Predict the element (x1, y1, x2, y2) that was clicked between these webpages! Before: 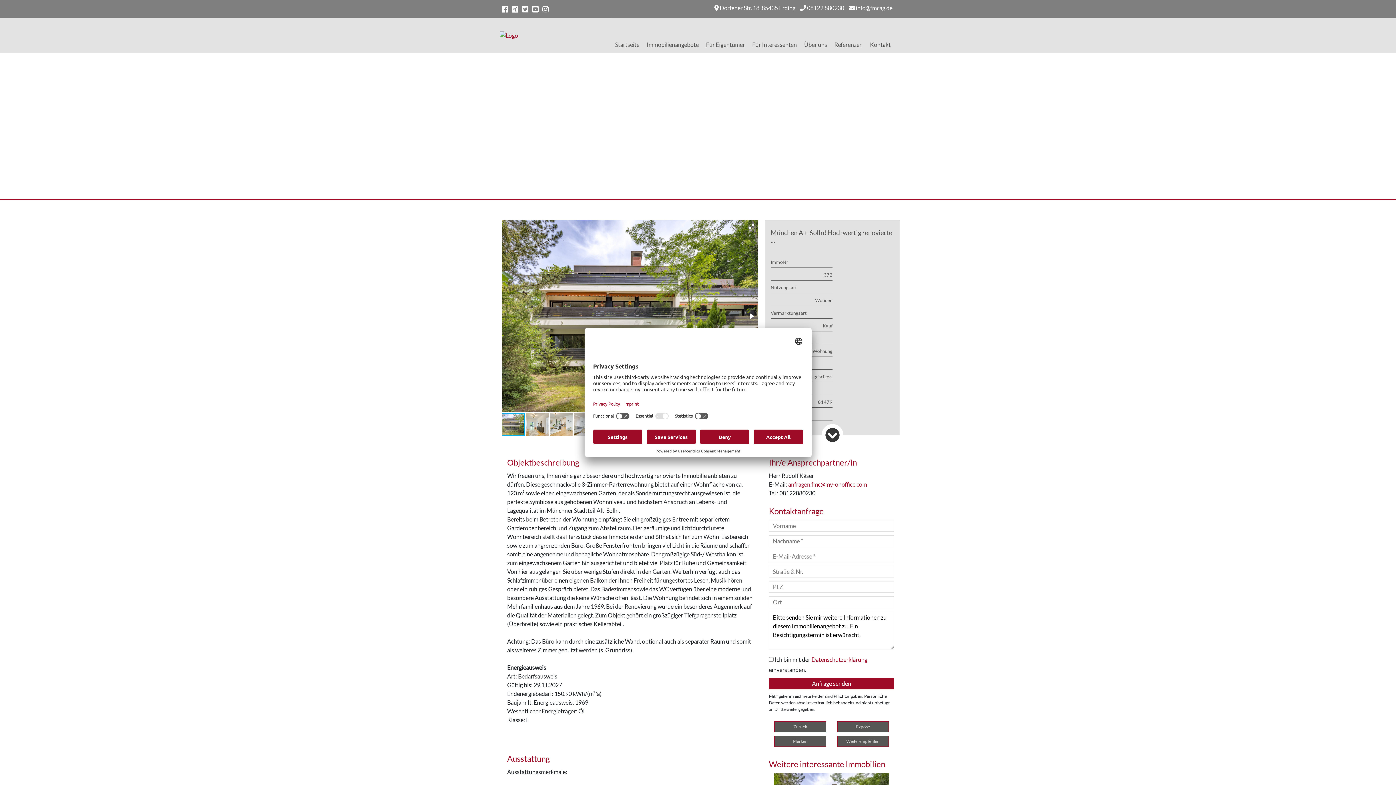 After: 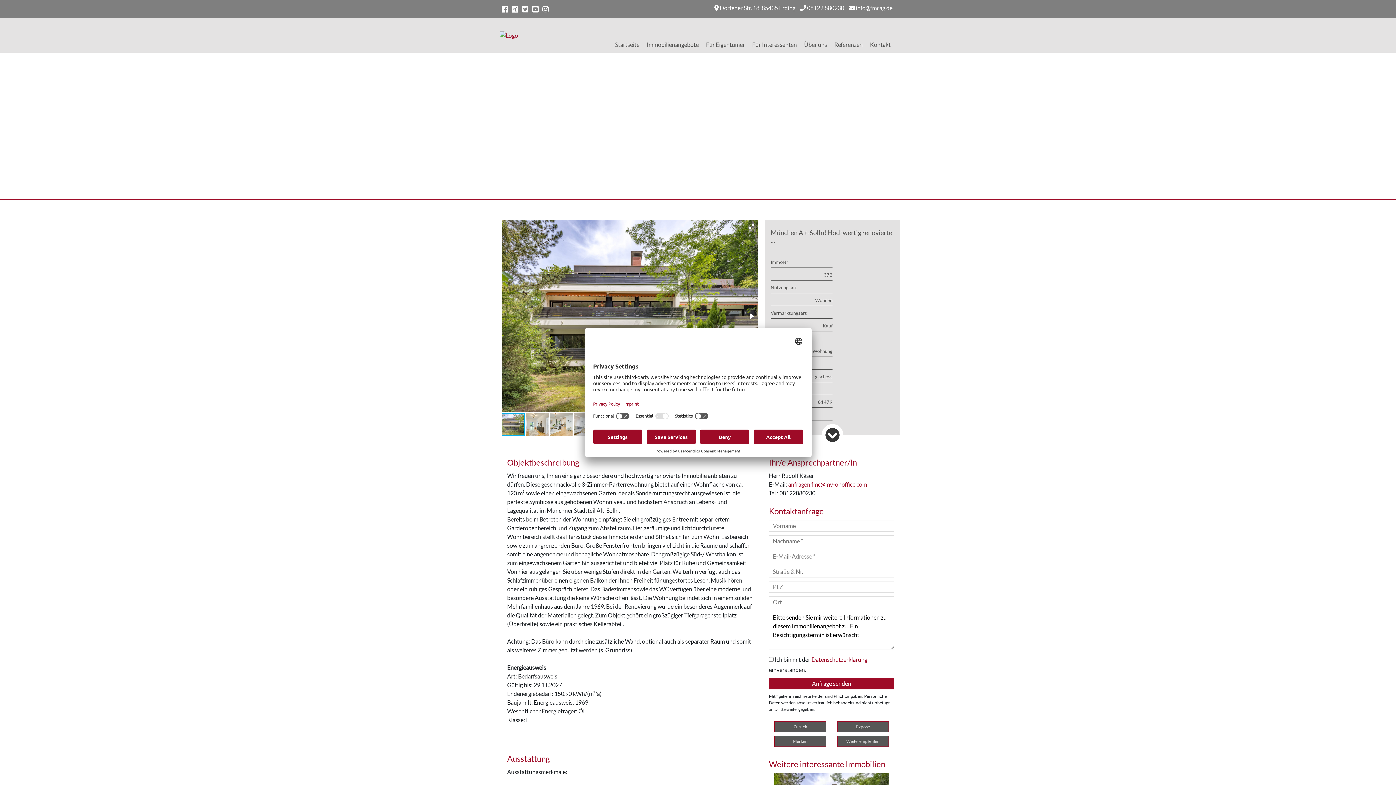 Action: bbox: (522, 4, 528, 13)